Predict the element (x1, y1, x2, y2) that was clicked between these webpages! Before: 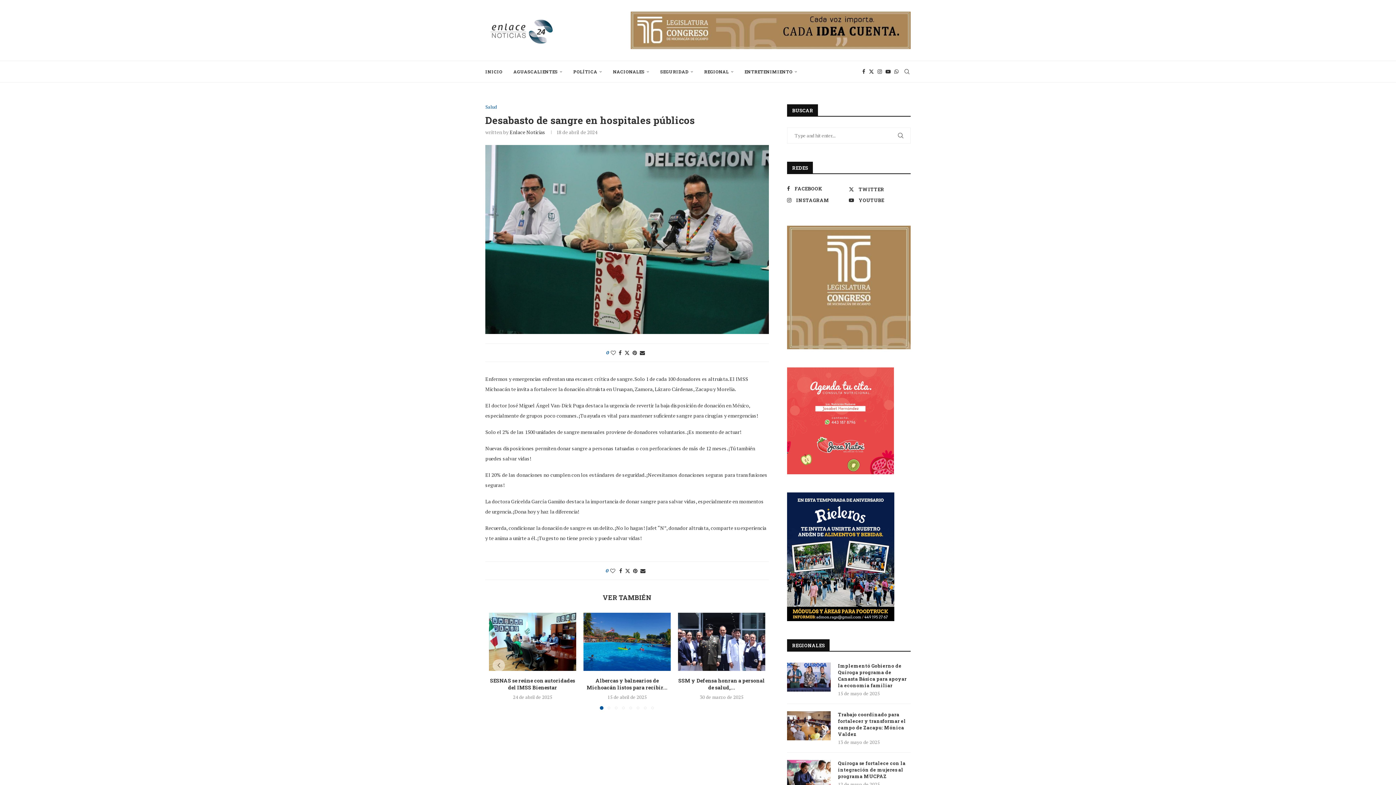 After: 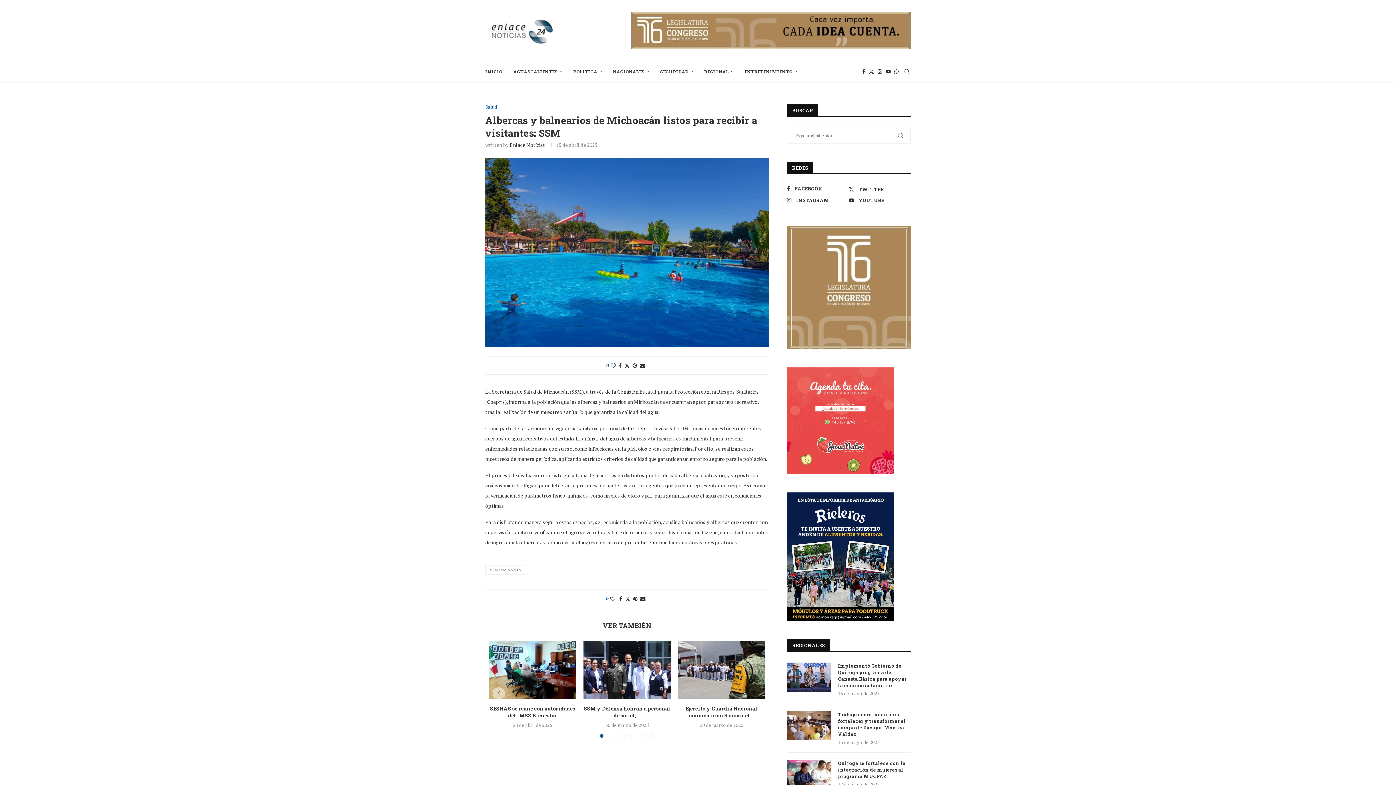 Action: bbox: (583, 613, 670, 671)